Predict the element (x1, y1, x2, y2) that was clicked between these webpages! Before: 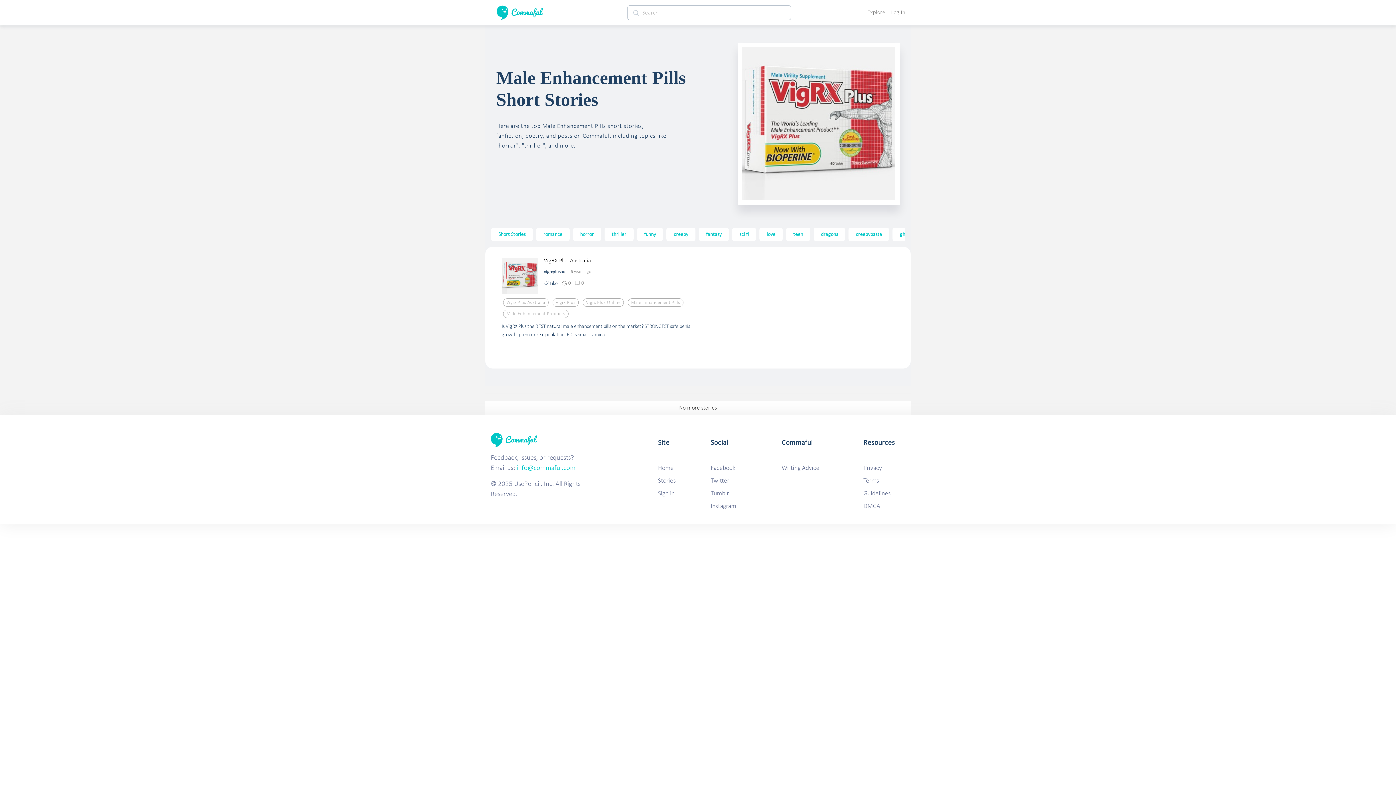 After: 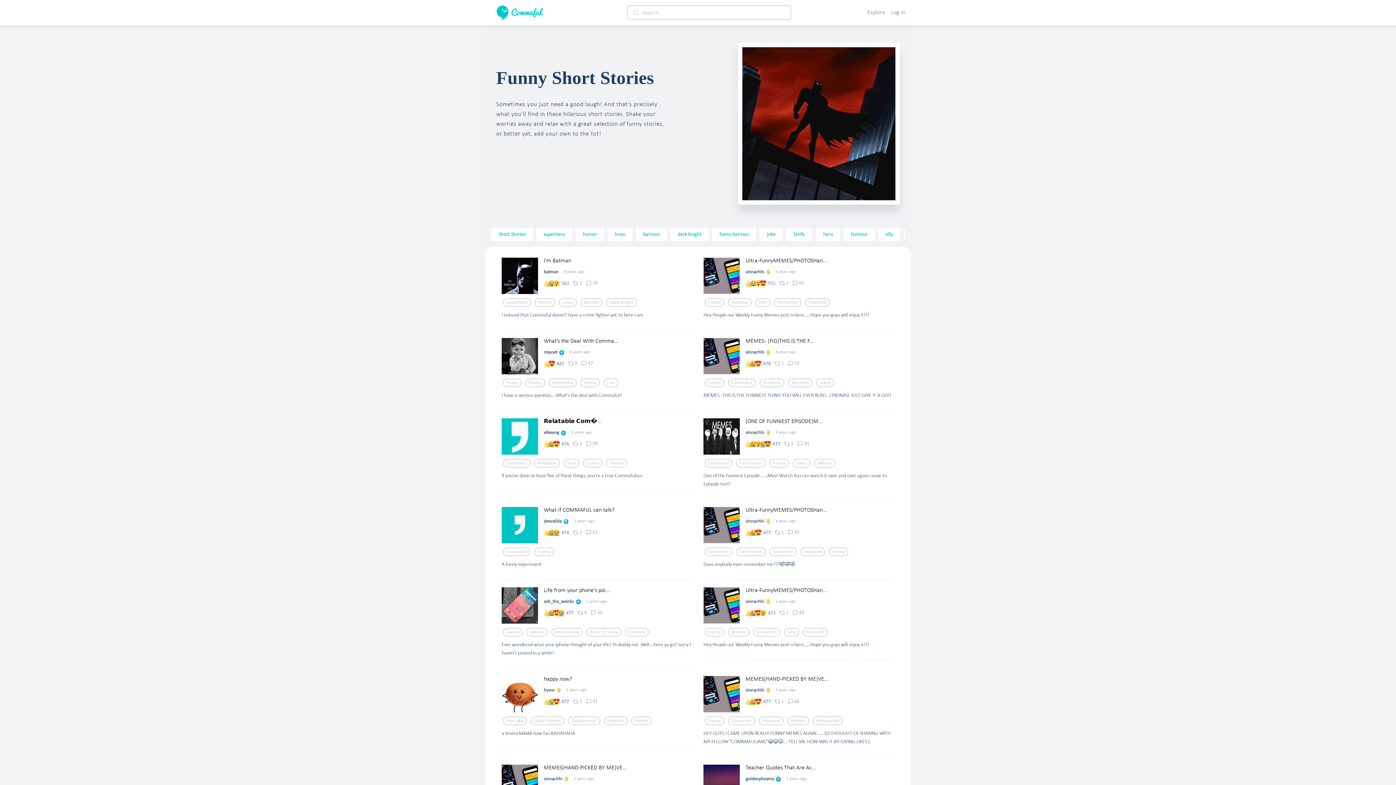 Action: label: funny bbox: (644, 231, 656, 237)